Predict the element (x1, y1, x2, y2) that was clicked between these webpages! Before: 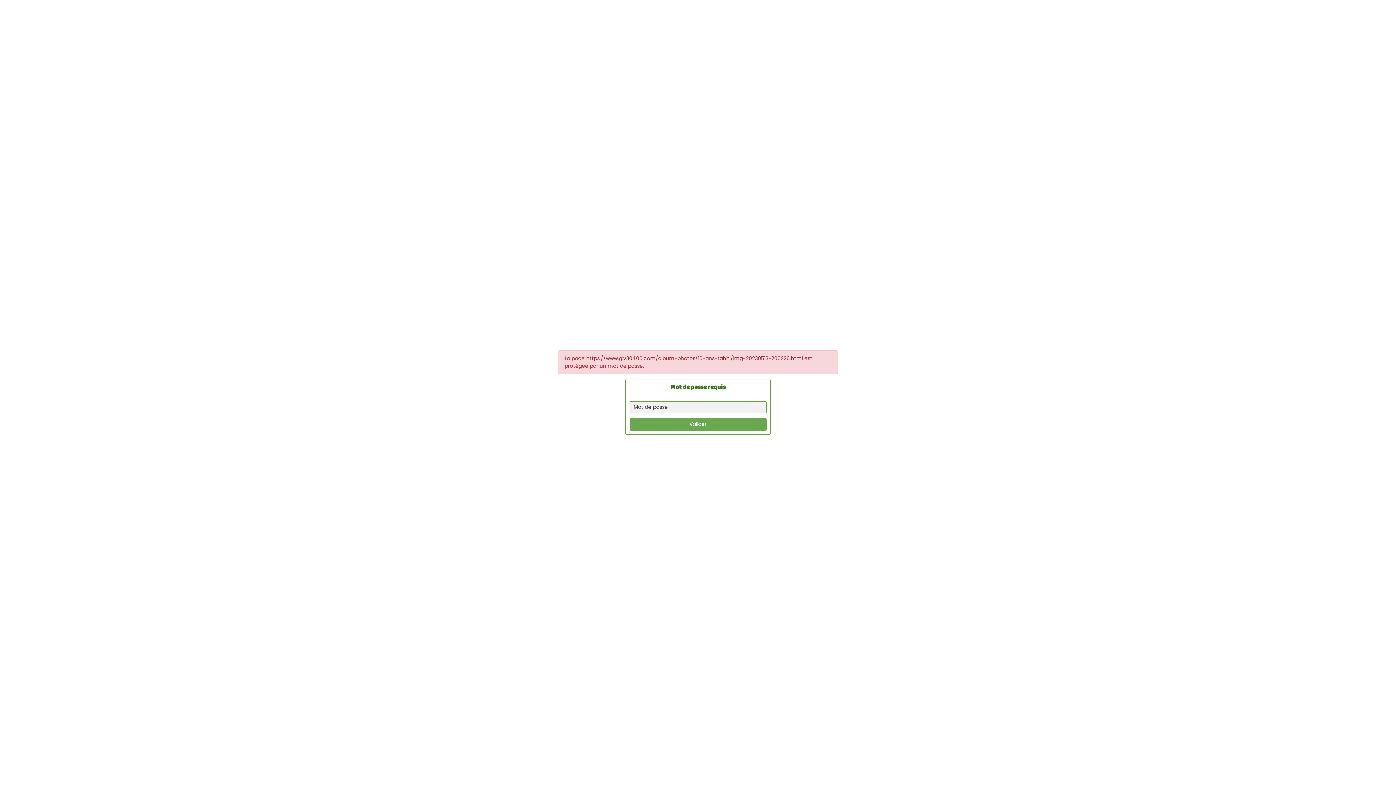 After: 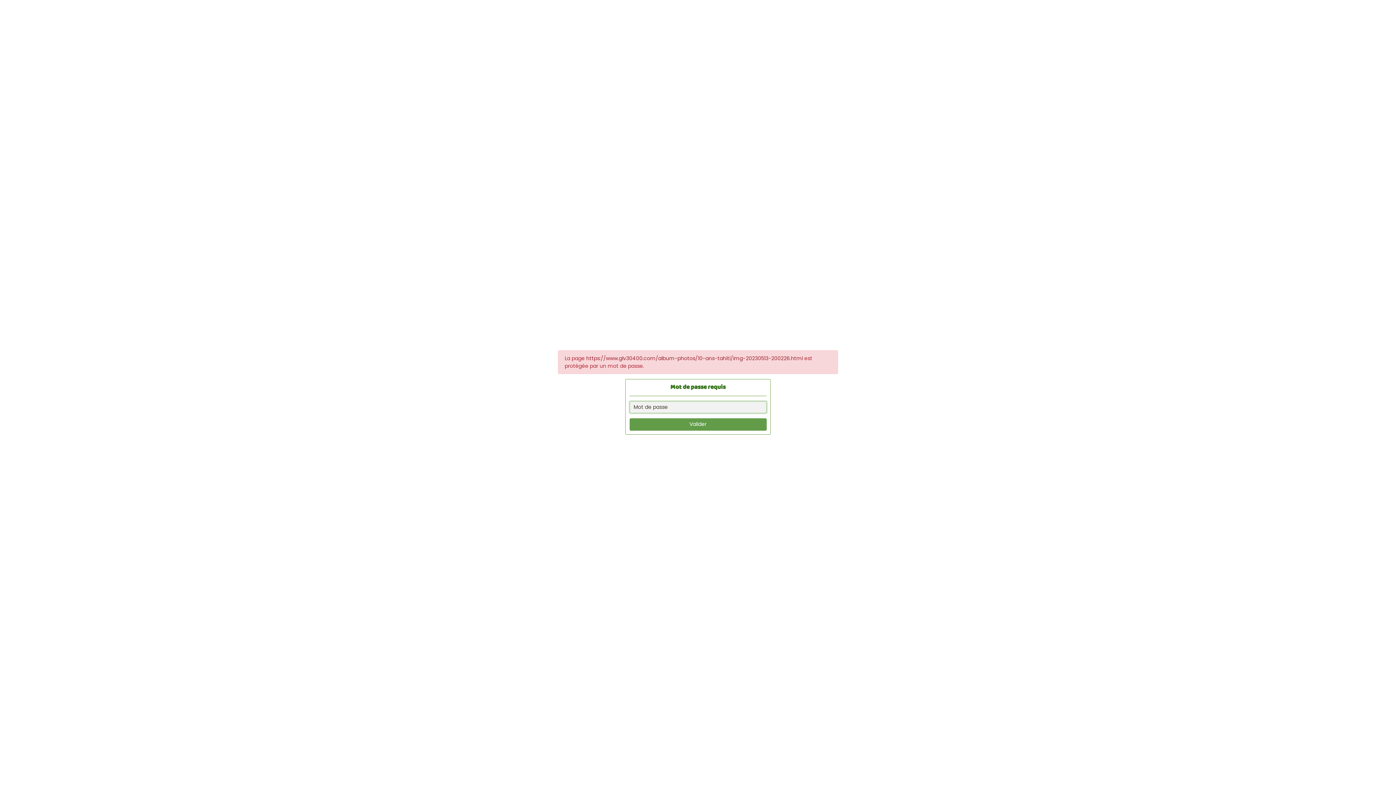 Action: label: Valider bbox: (629, 418, 766, 430)